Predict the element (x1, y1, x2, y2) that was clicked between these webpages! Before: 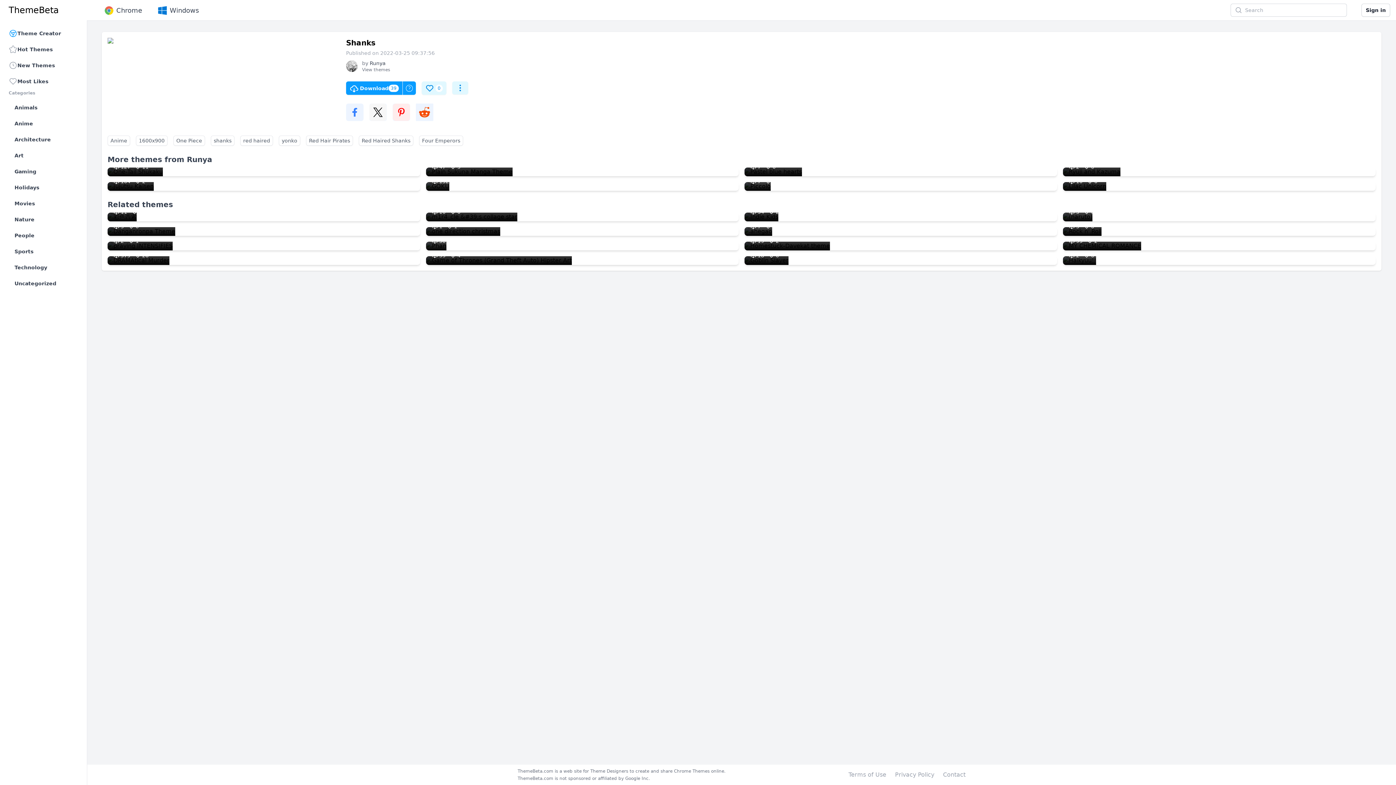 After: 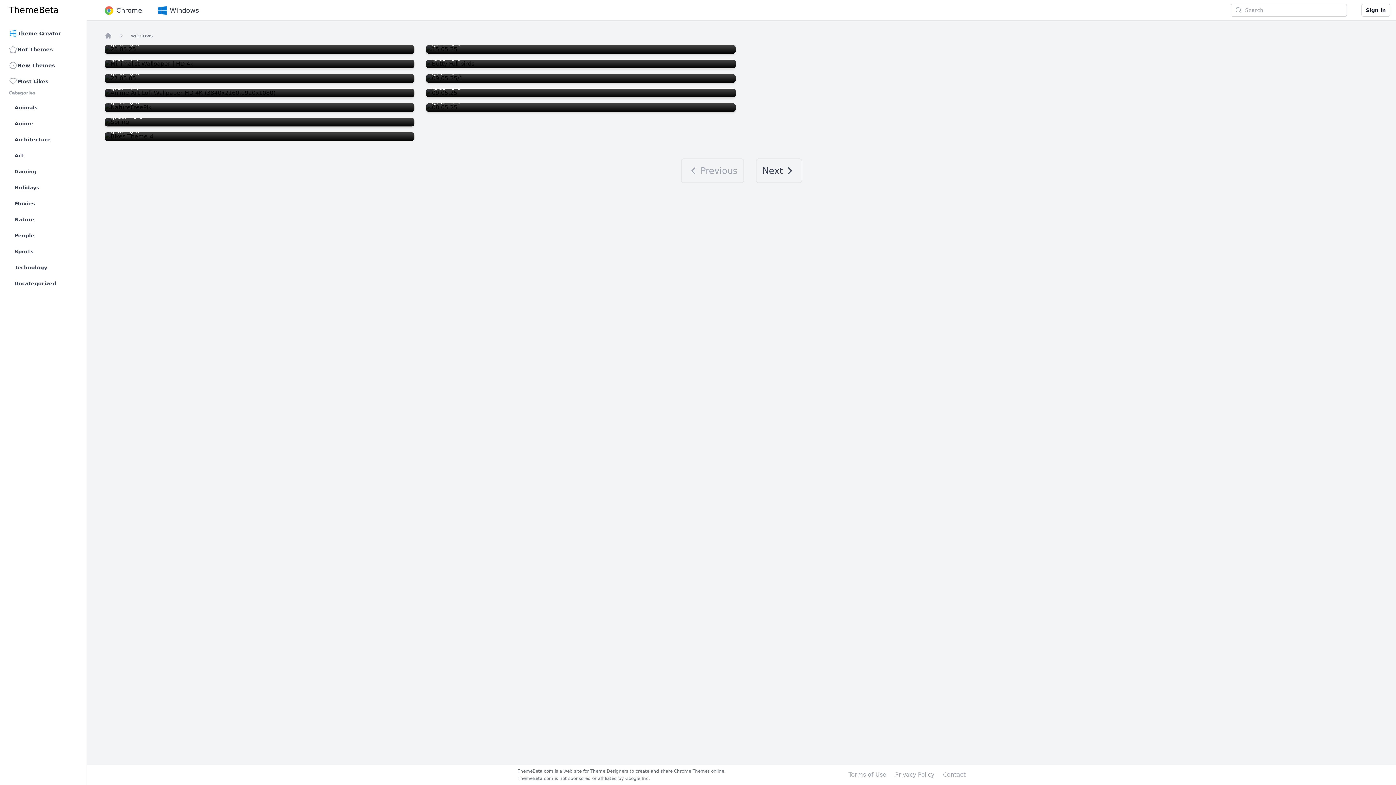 Action: bbox: (155, 0, 200, 20) label: Windows